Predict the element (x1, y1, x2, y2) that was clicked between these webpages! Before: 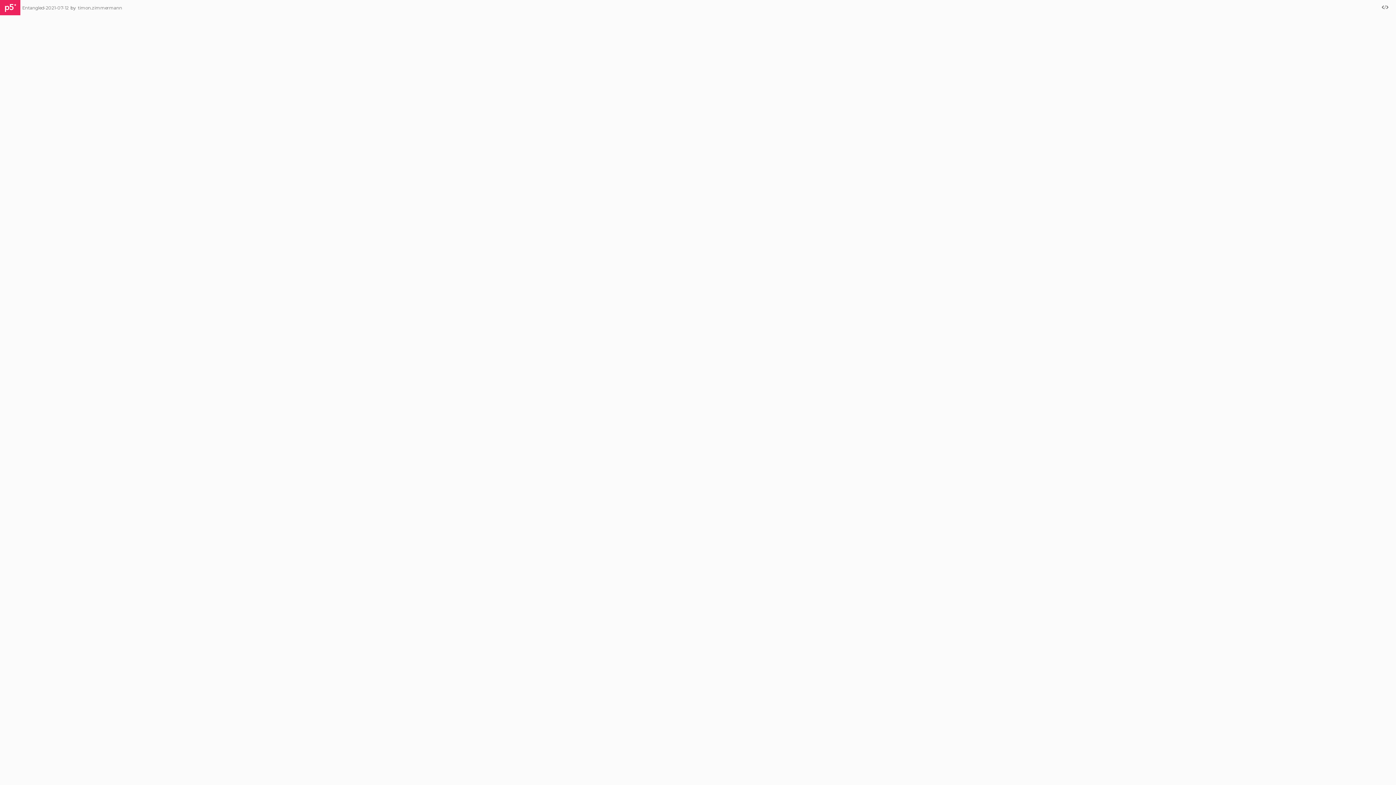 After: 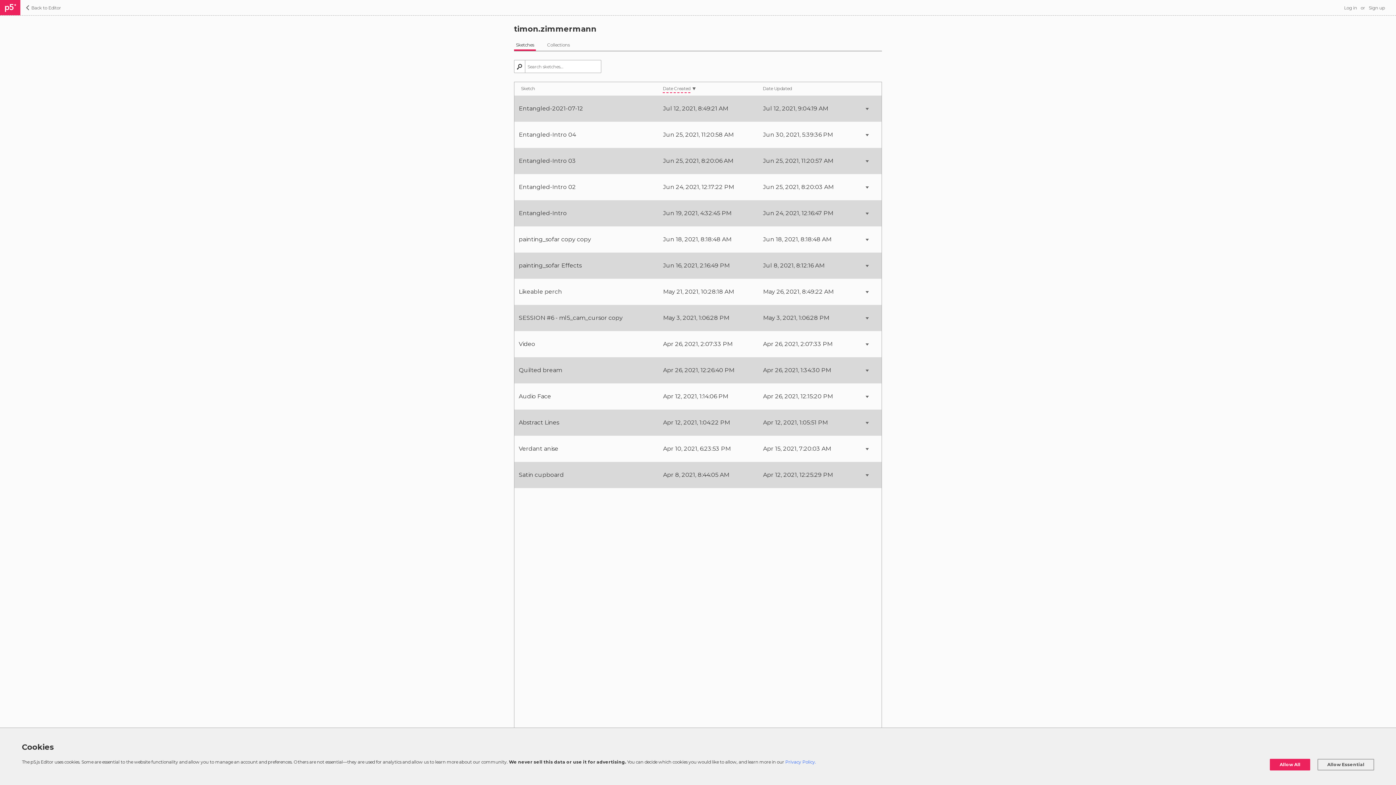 Action: bbox: (77, 0, 122, 15) label: timon.zimmermann